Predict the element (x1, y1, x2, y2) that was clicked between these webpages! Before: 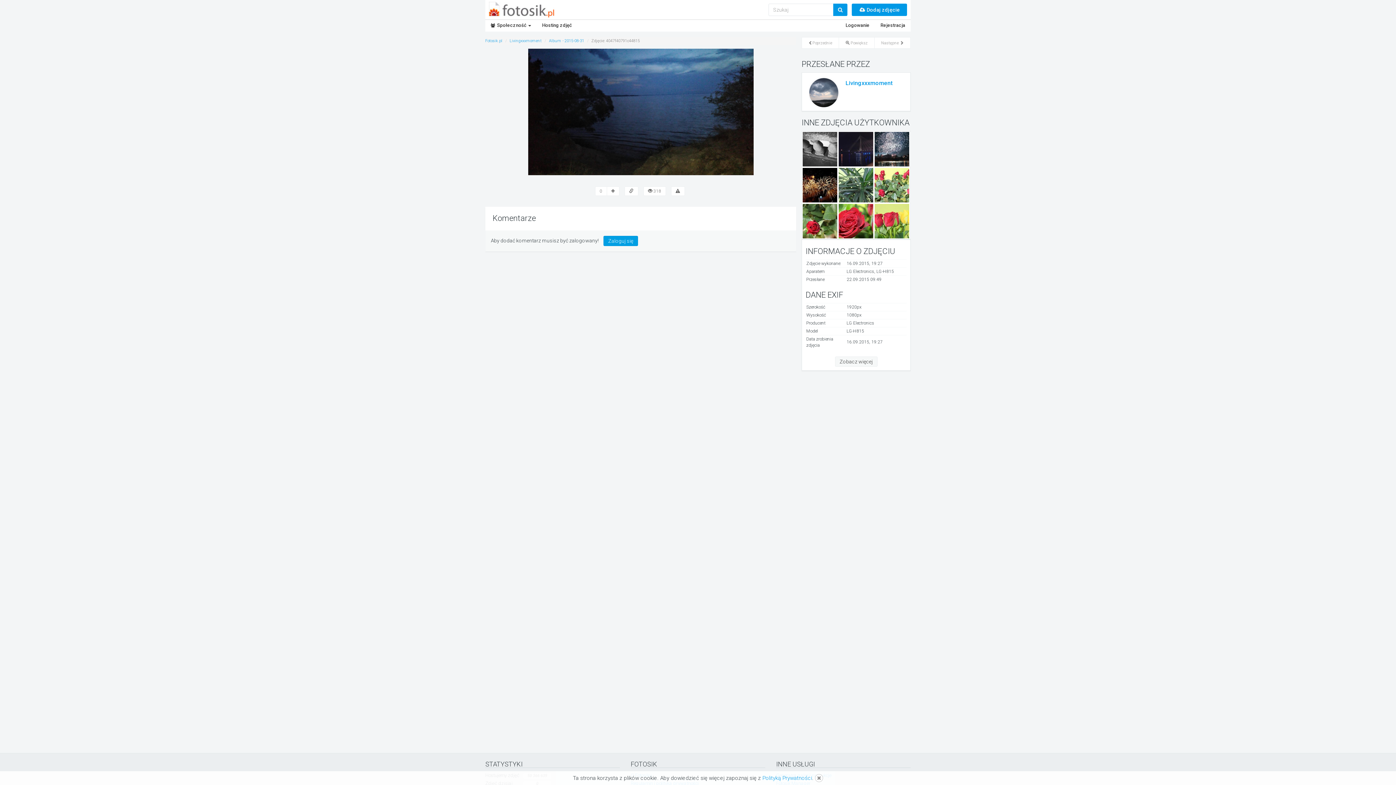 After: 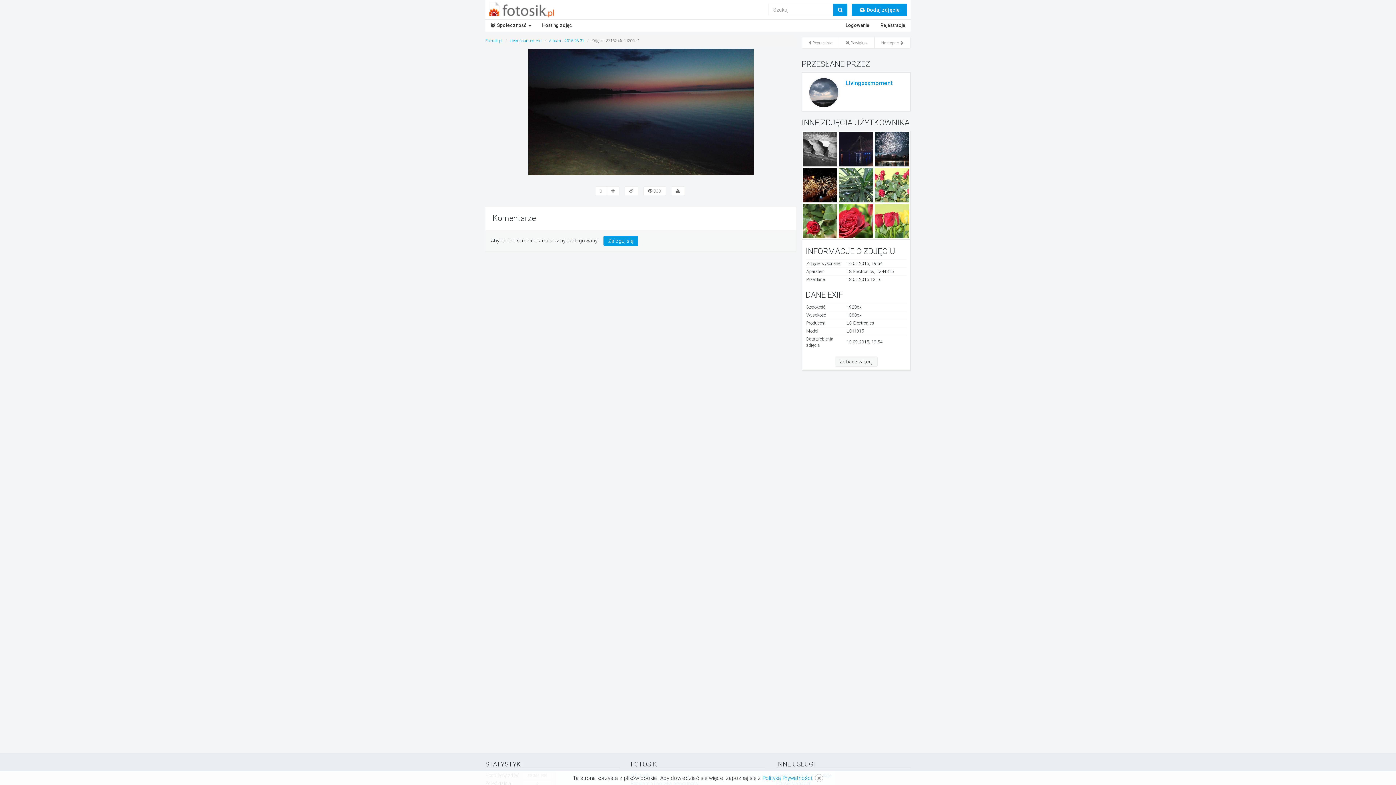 Action: bbox: (686, 48, 753, 175)